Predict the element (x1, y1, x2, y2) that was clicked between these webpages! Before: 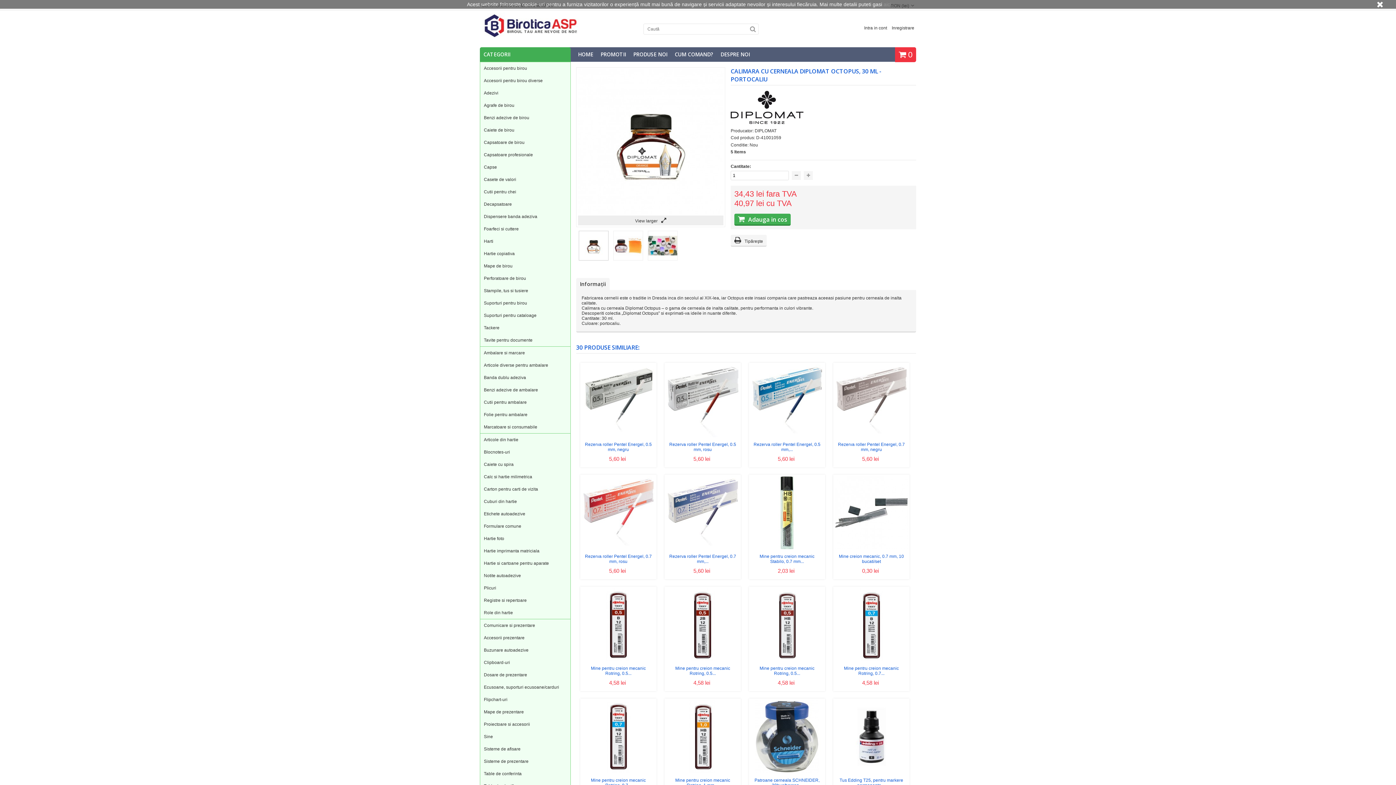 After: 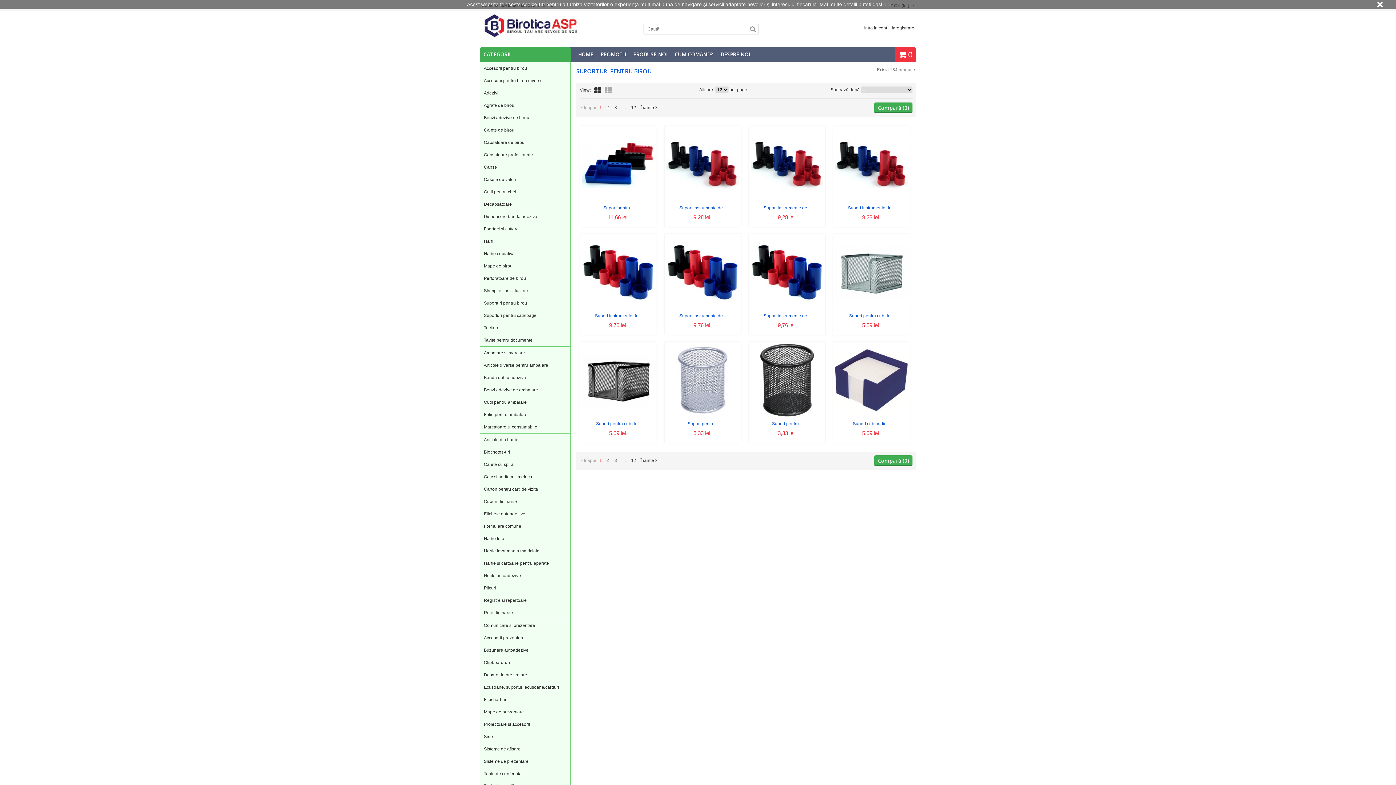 Action: bbox: (480, 297, 570, 309) label: Suporturi pentru birou